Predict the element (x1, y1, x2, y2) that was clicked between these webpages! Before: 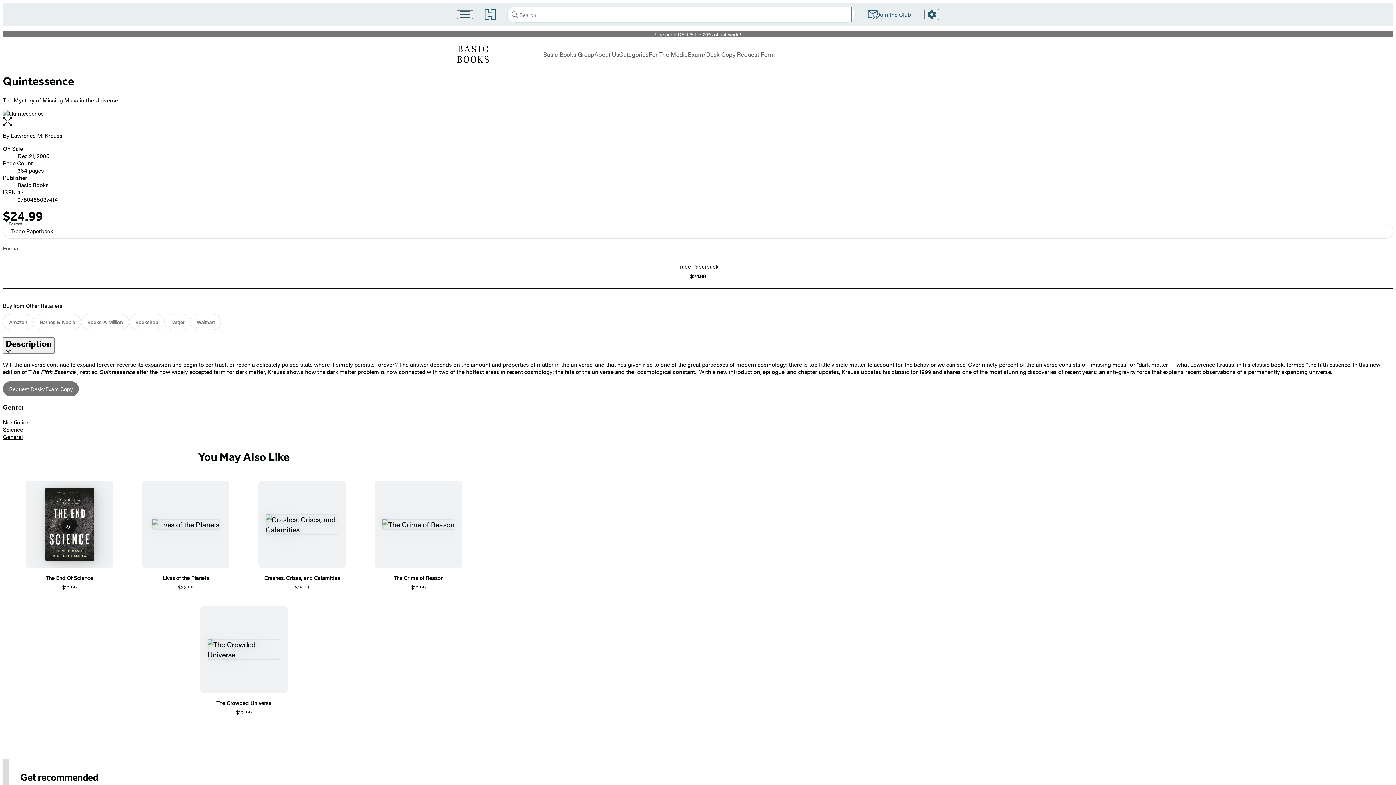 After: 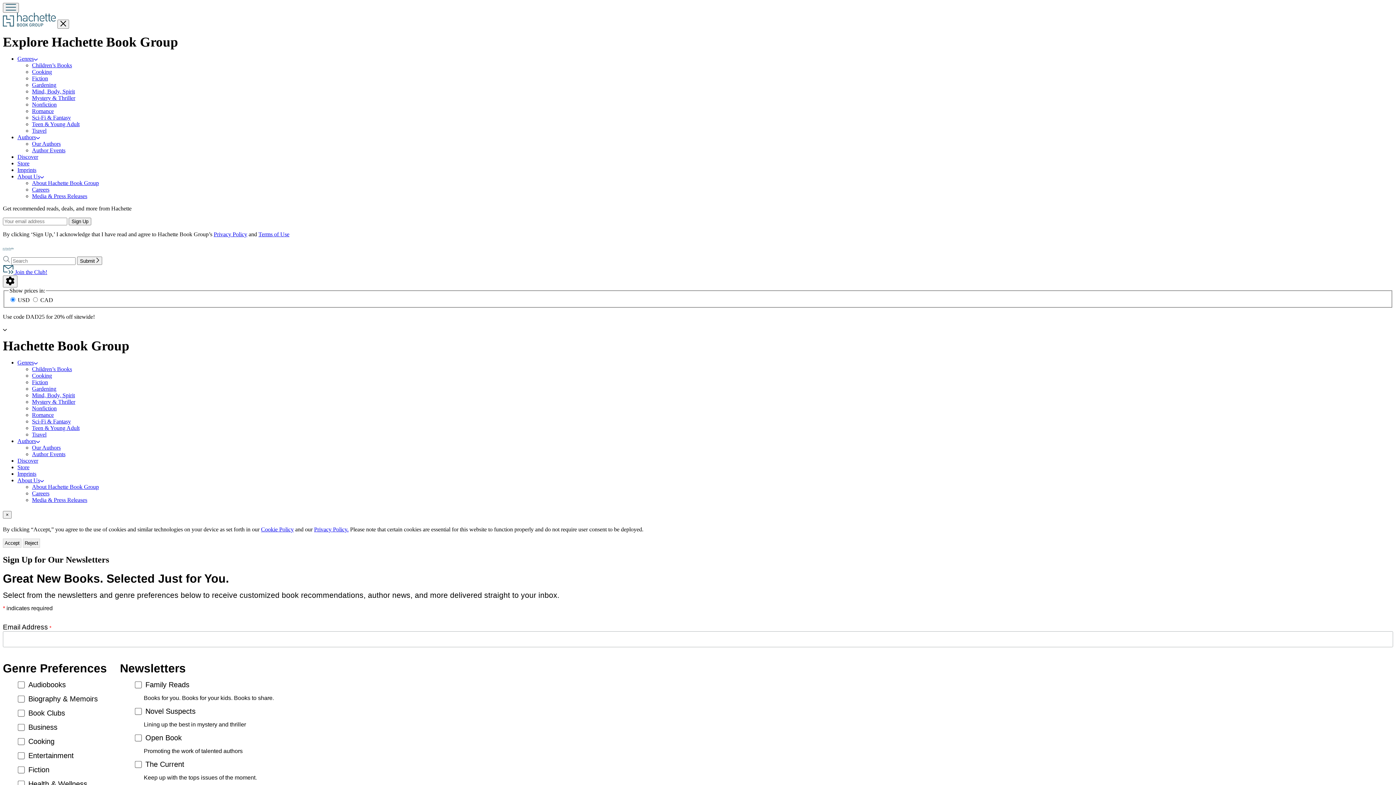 Action: label: Join the Club! bbox: (867, 10, 913, 19)